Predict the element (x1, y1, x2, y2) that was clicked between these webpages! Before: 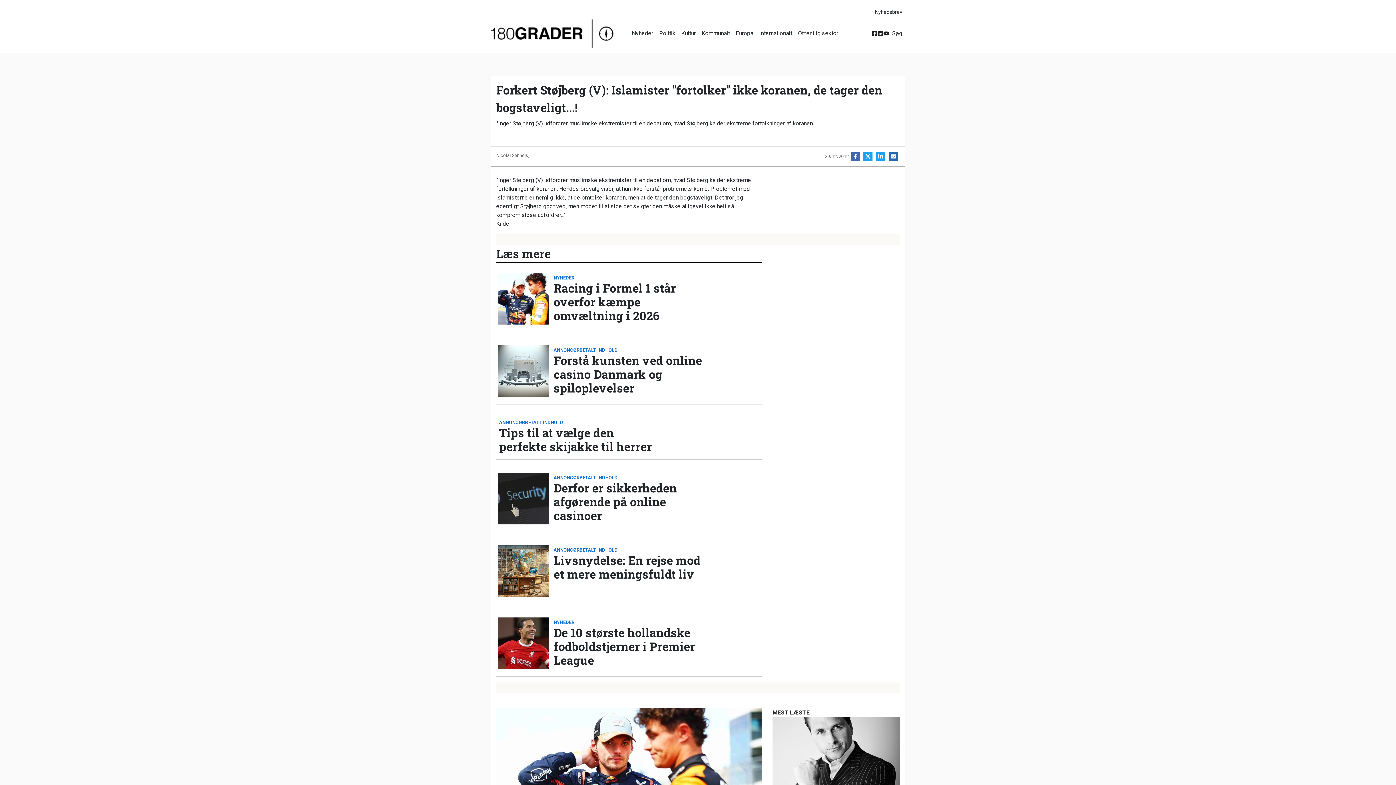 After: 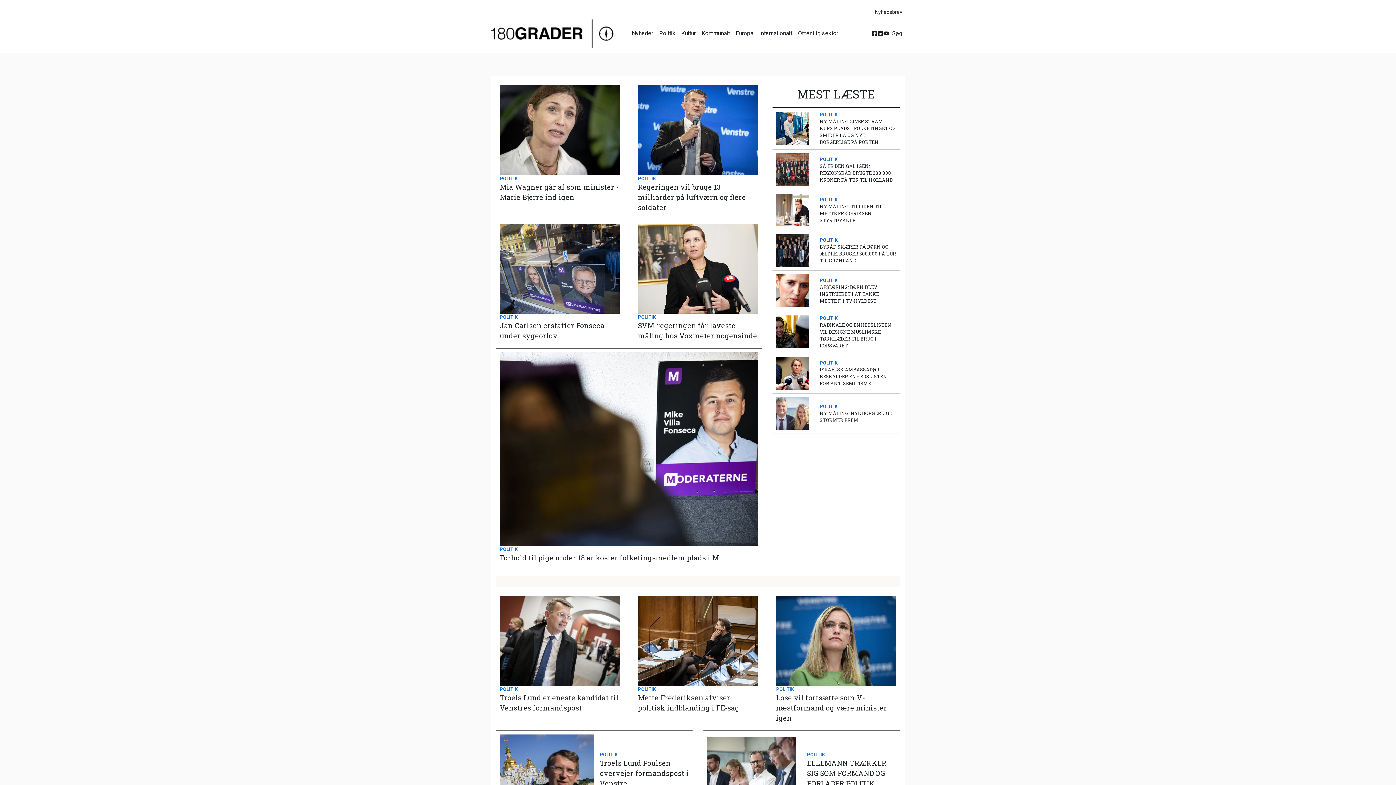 Action: bbox: (656, 26, 678, 40) label: Politik